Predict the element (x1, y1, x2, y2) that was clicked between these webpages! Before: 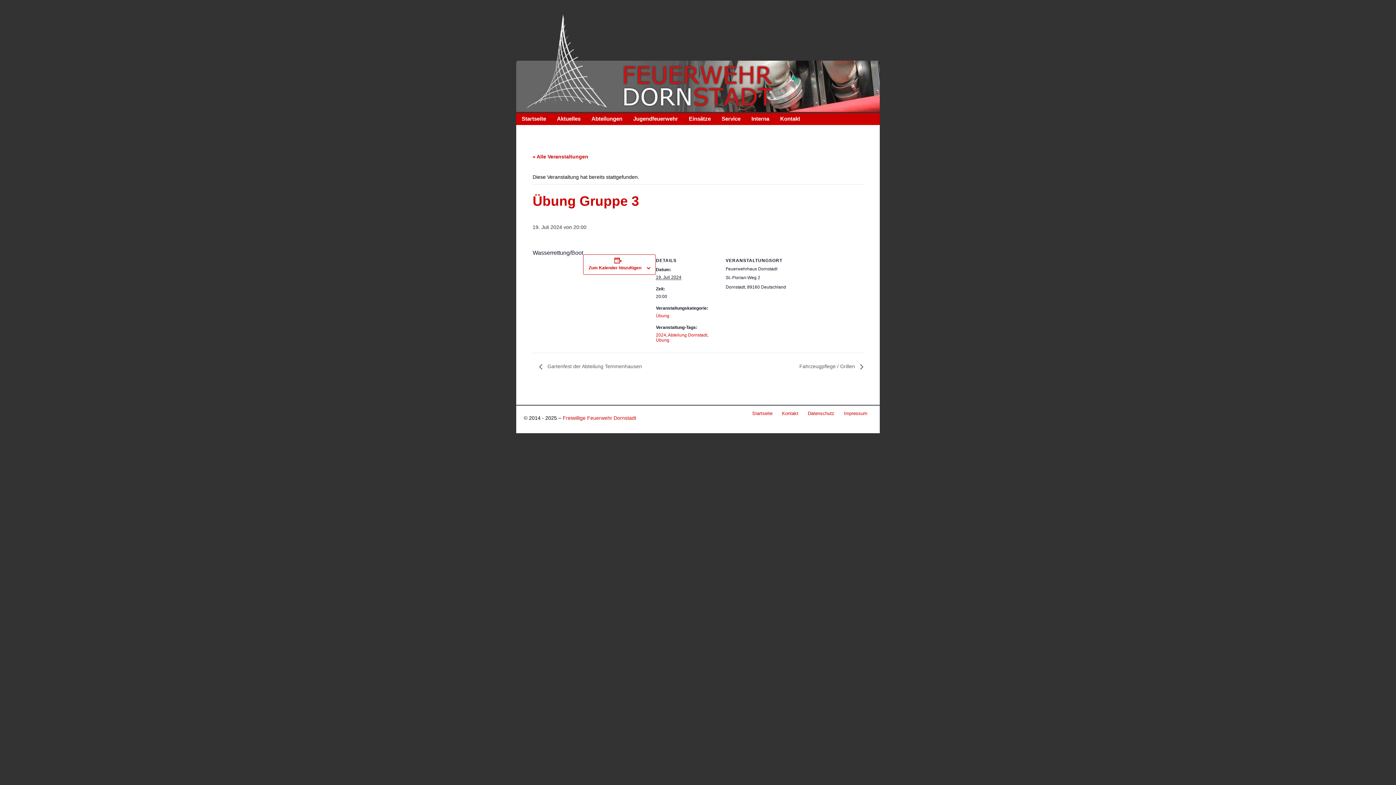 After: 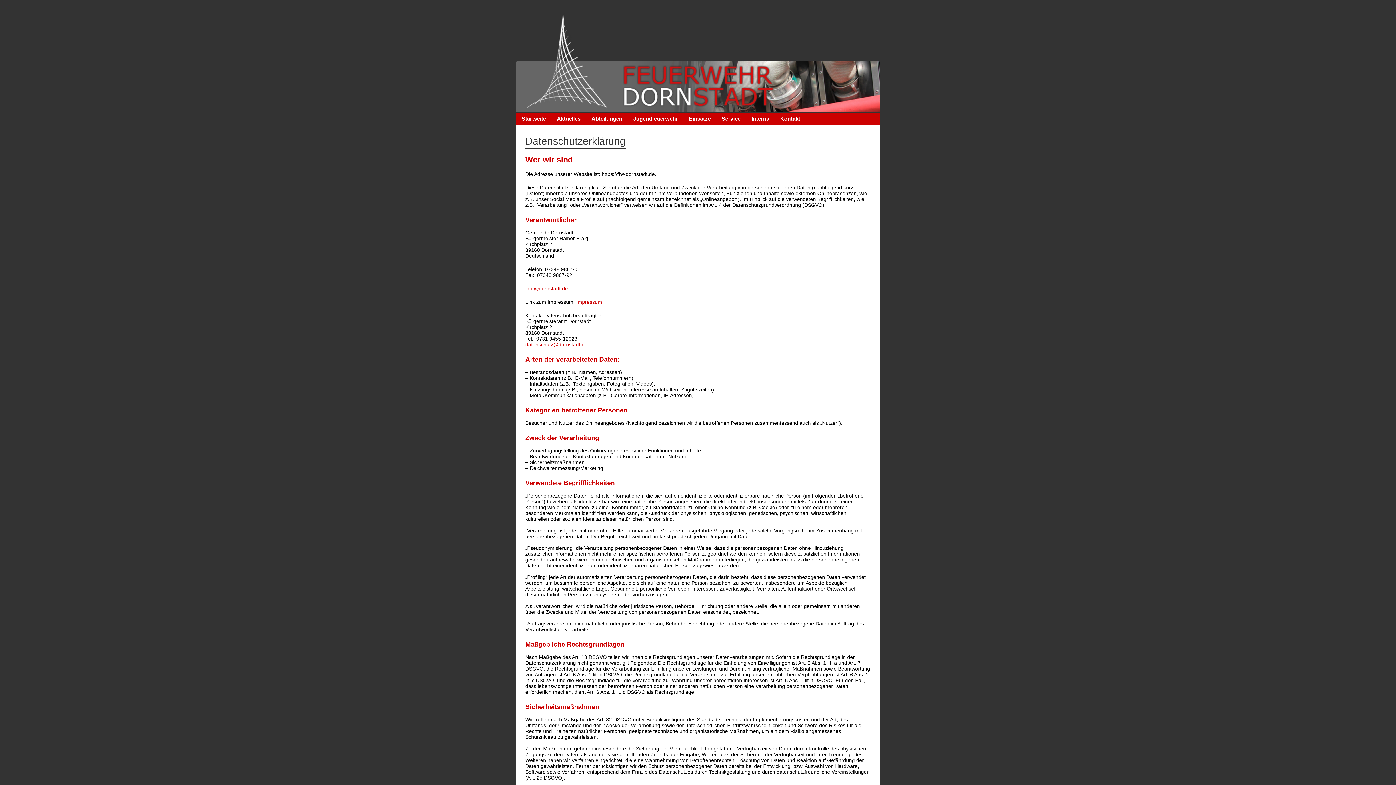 Action: bbox: (803, 410, 839, 417) label: Datenschutz